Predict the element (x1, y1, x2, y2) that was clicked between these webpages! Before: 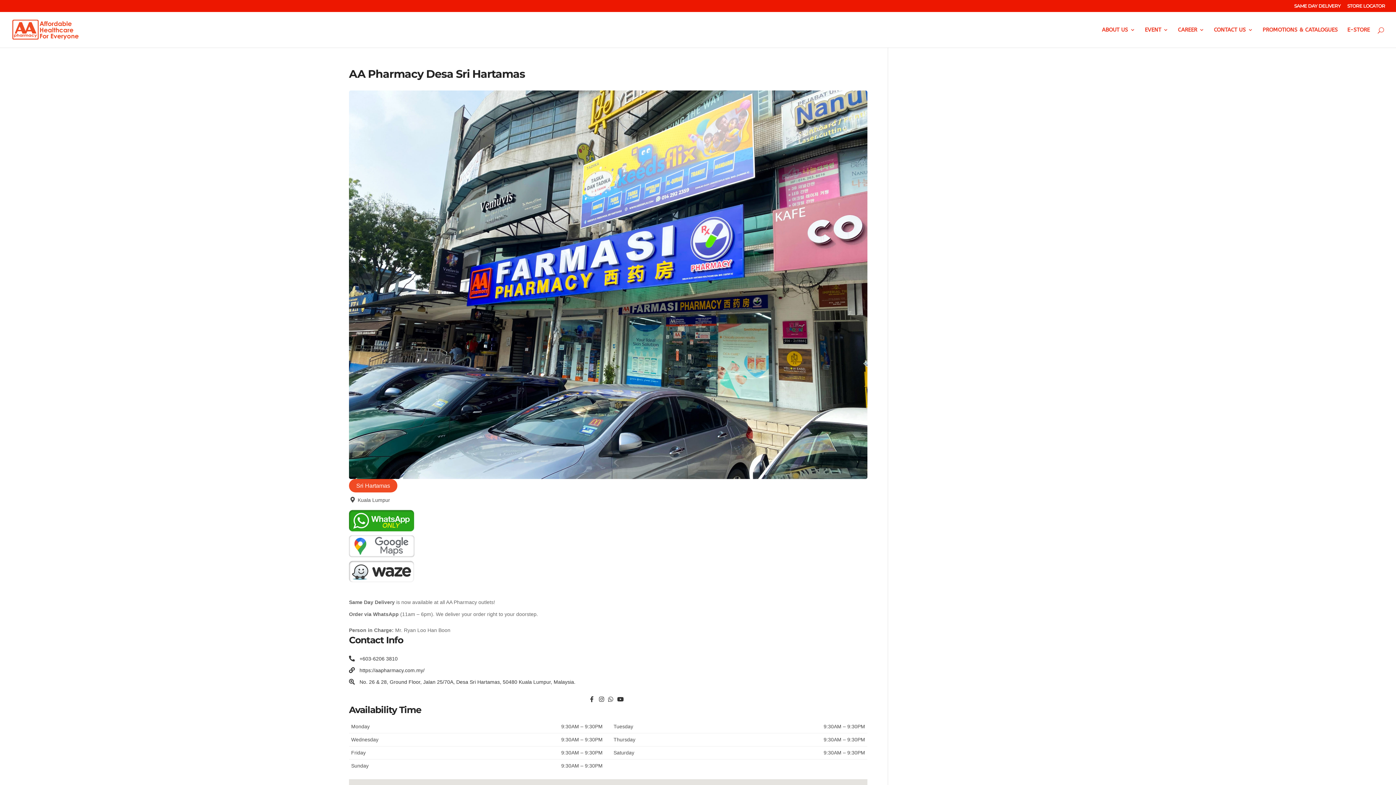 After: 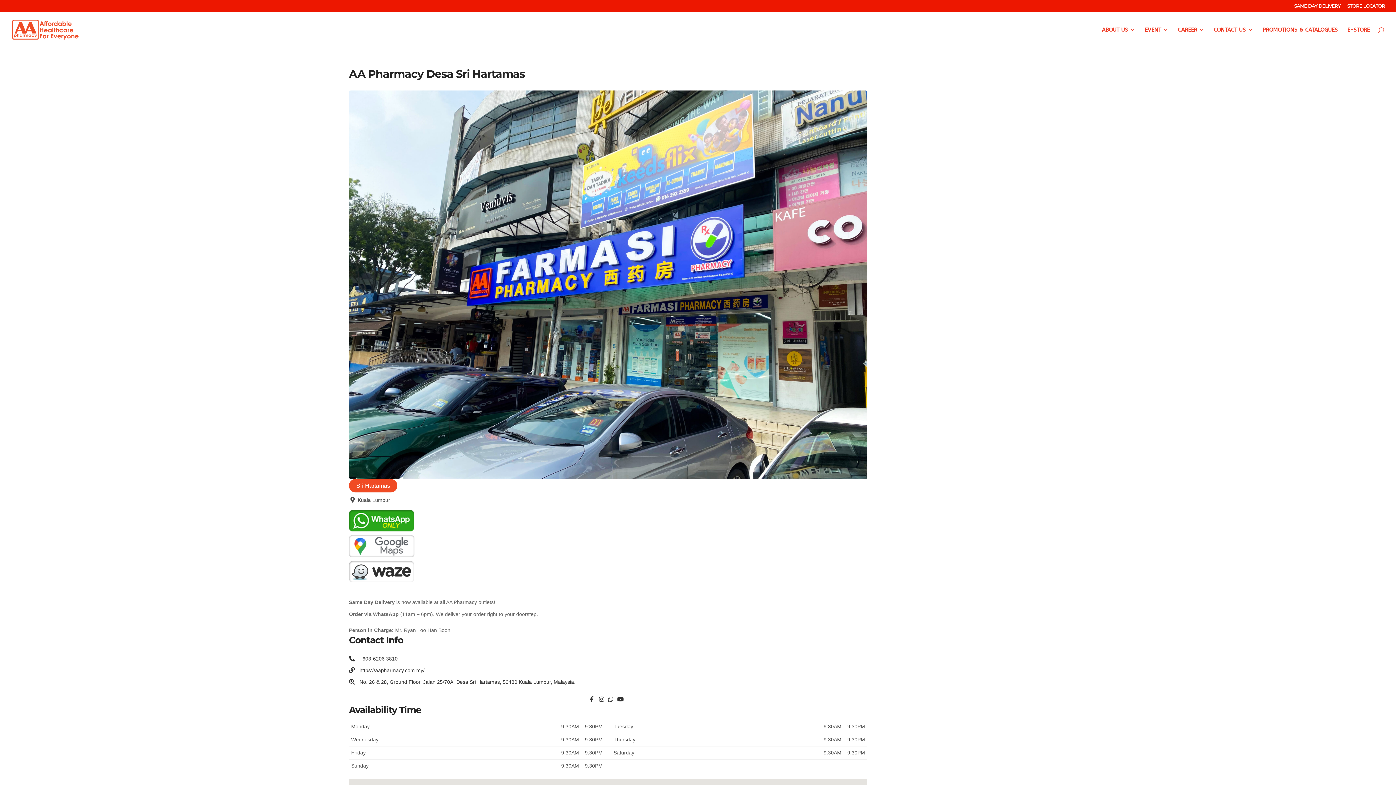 Action: bbox: (590, 696, 599, 702)